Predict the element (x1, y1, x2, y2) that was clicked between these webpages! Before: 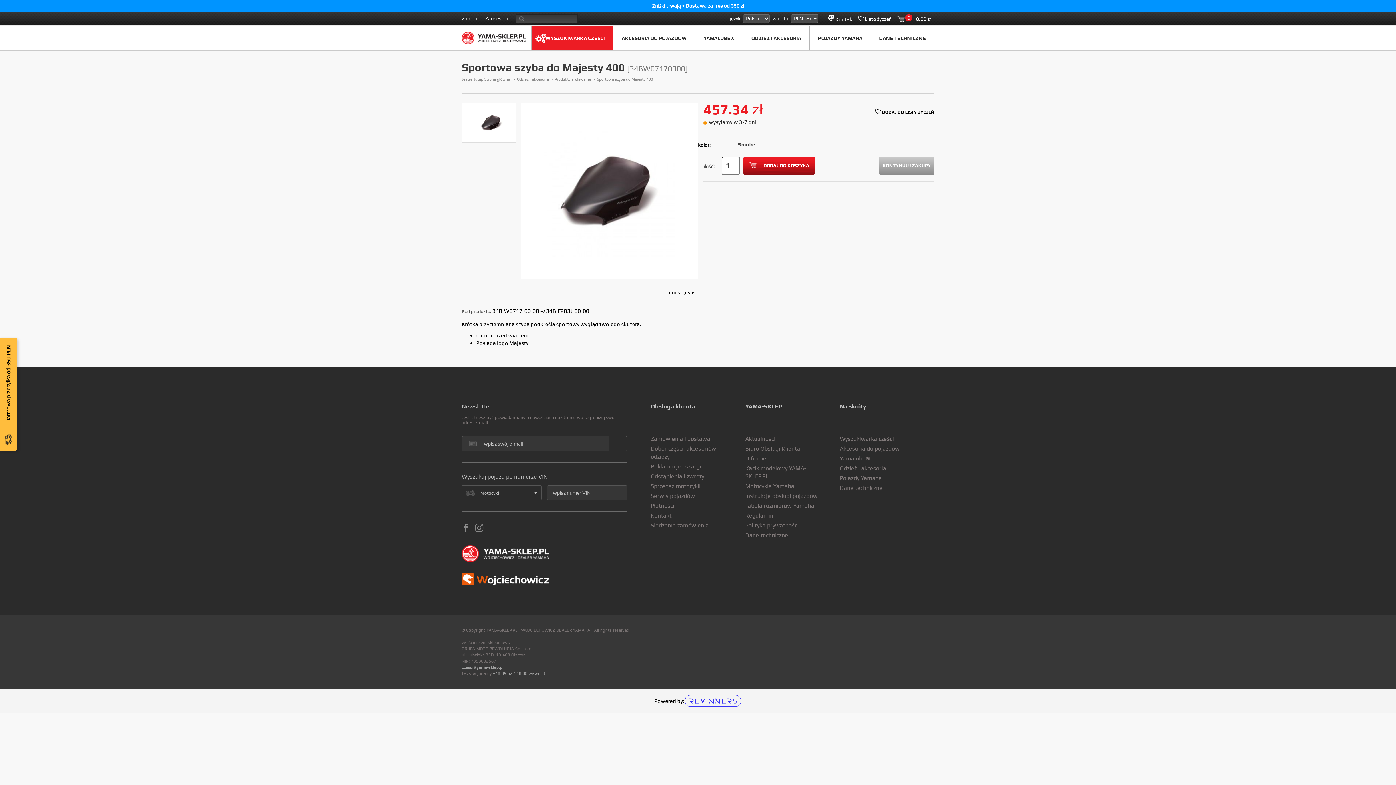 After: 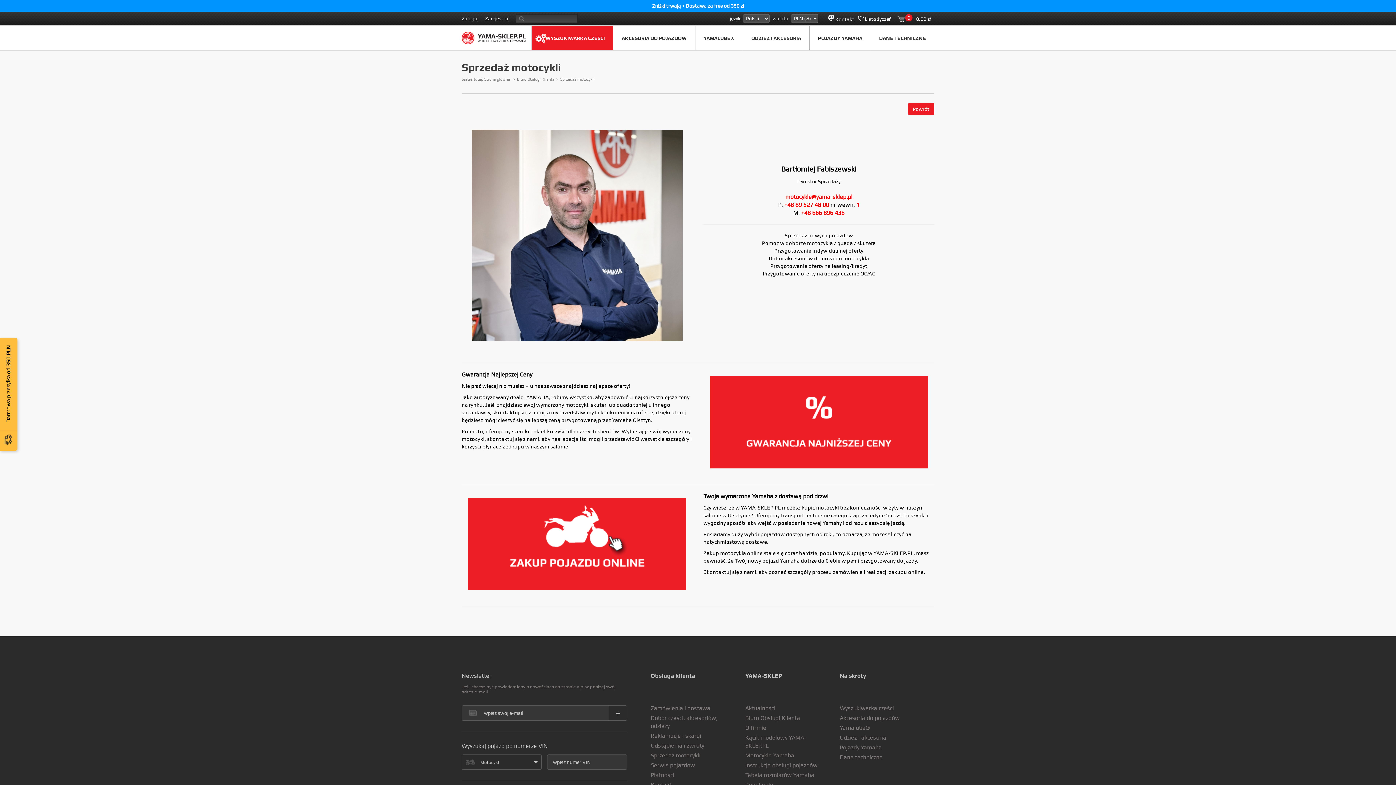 Action: bbox: (650, 482, 700, 490) label: Sprzedaż motocykli